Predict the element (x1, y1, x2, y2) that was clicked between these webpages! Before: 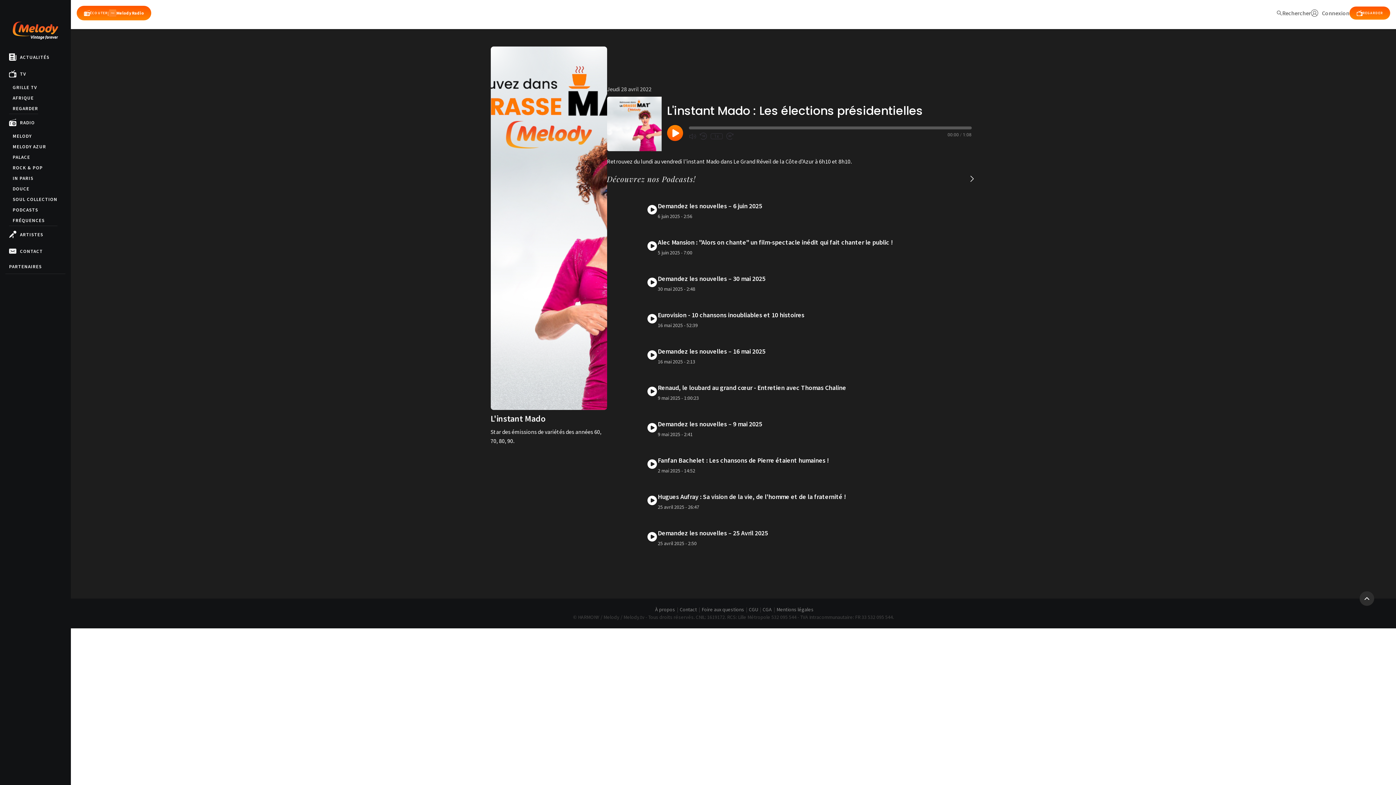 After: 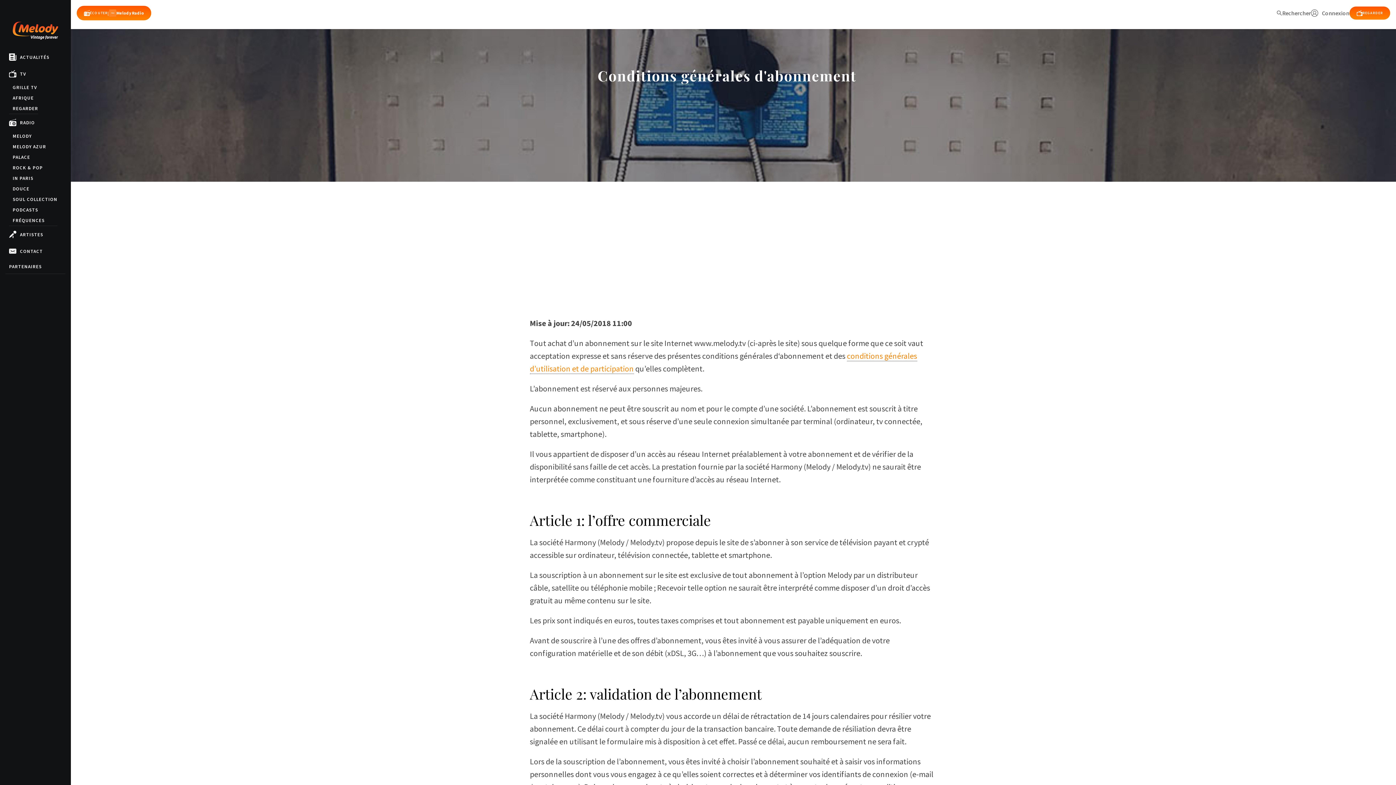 Action: bbox: (762, 606, 772, 613) label: CGA